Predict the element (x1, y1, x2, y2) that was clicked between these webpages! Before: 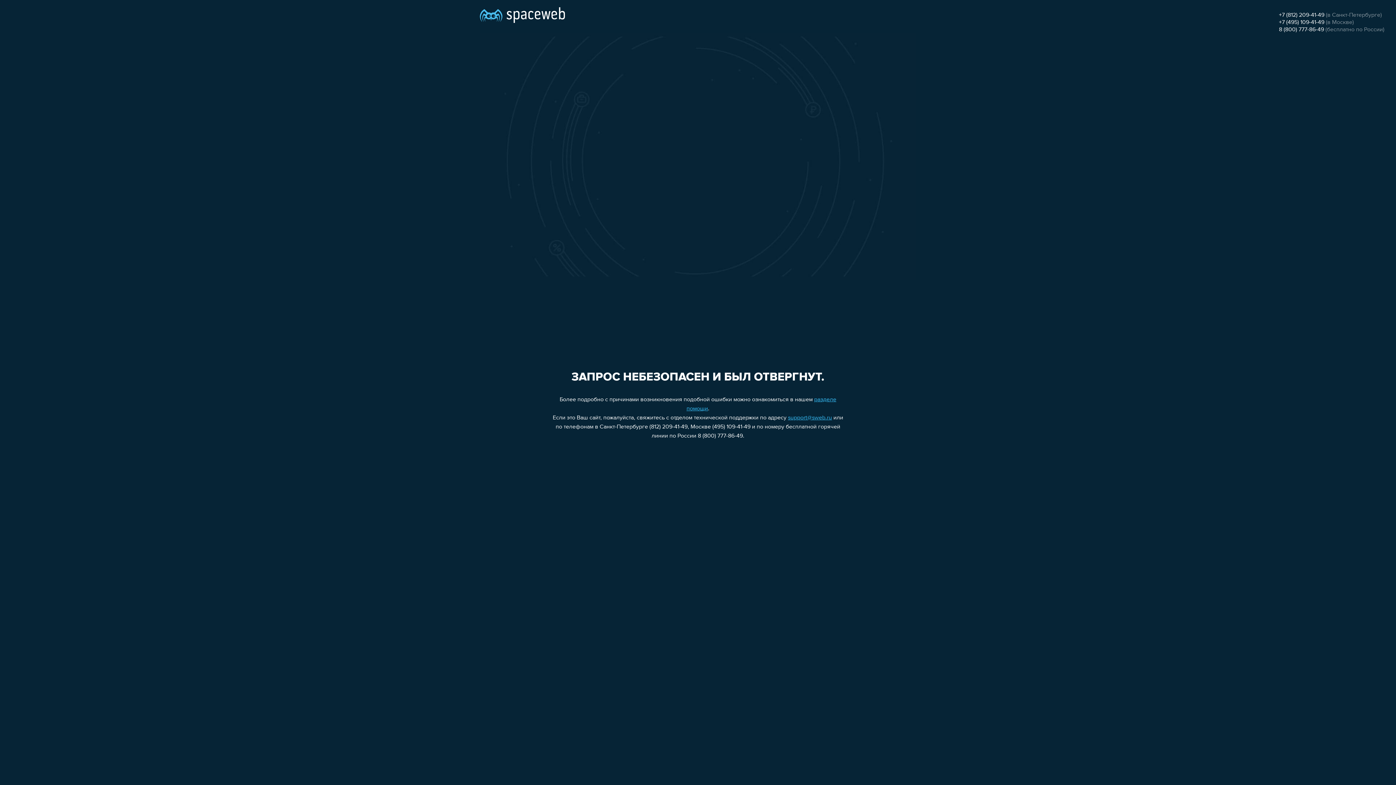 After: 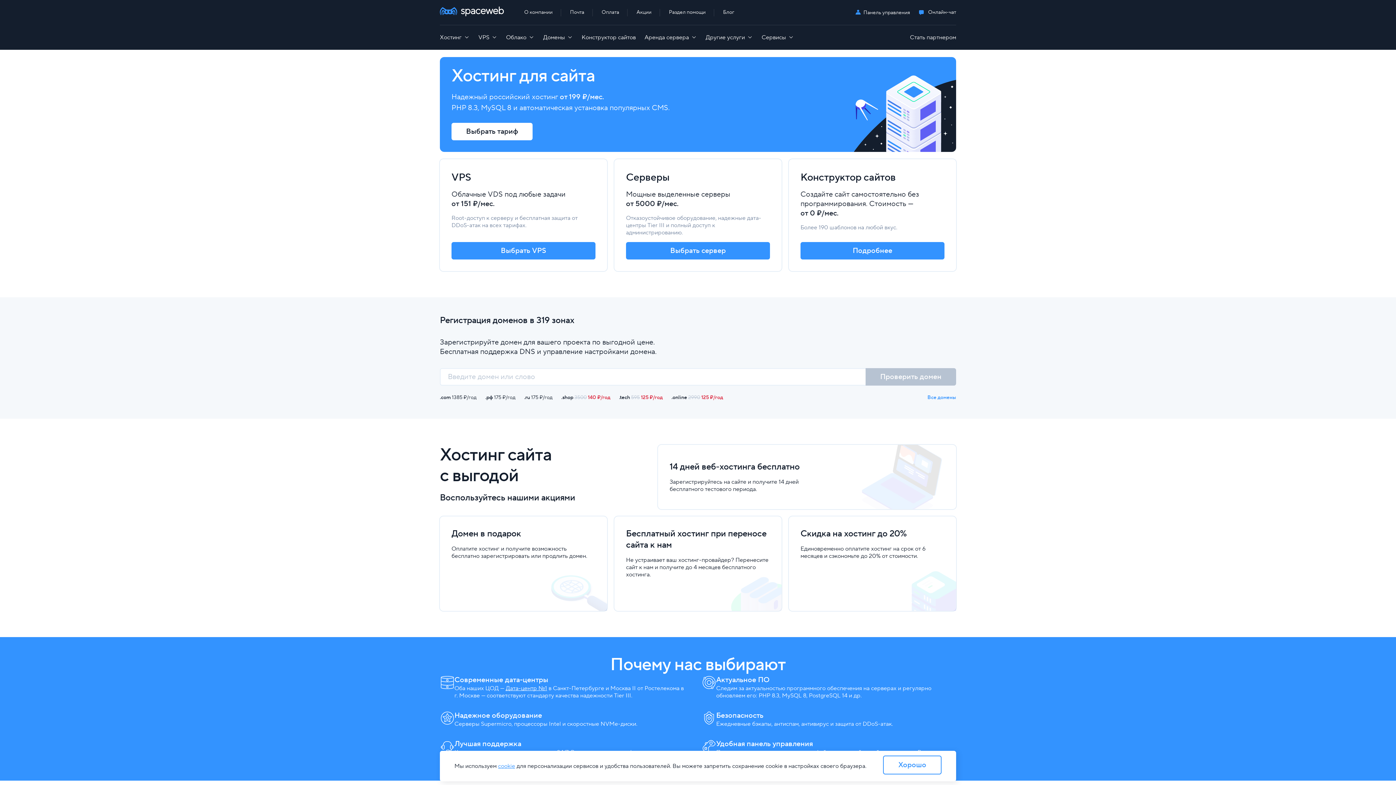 Action: bbox: (480, 0, 565, 25)